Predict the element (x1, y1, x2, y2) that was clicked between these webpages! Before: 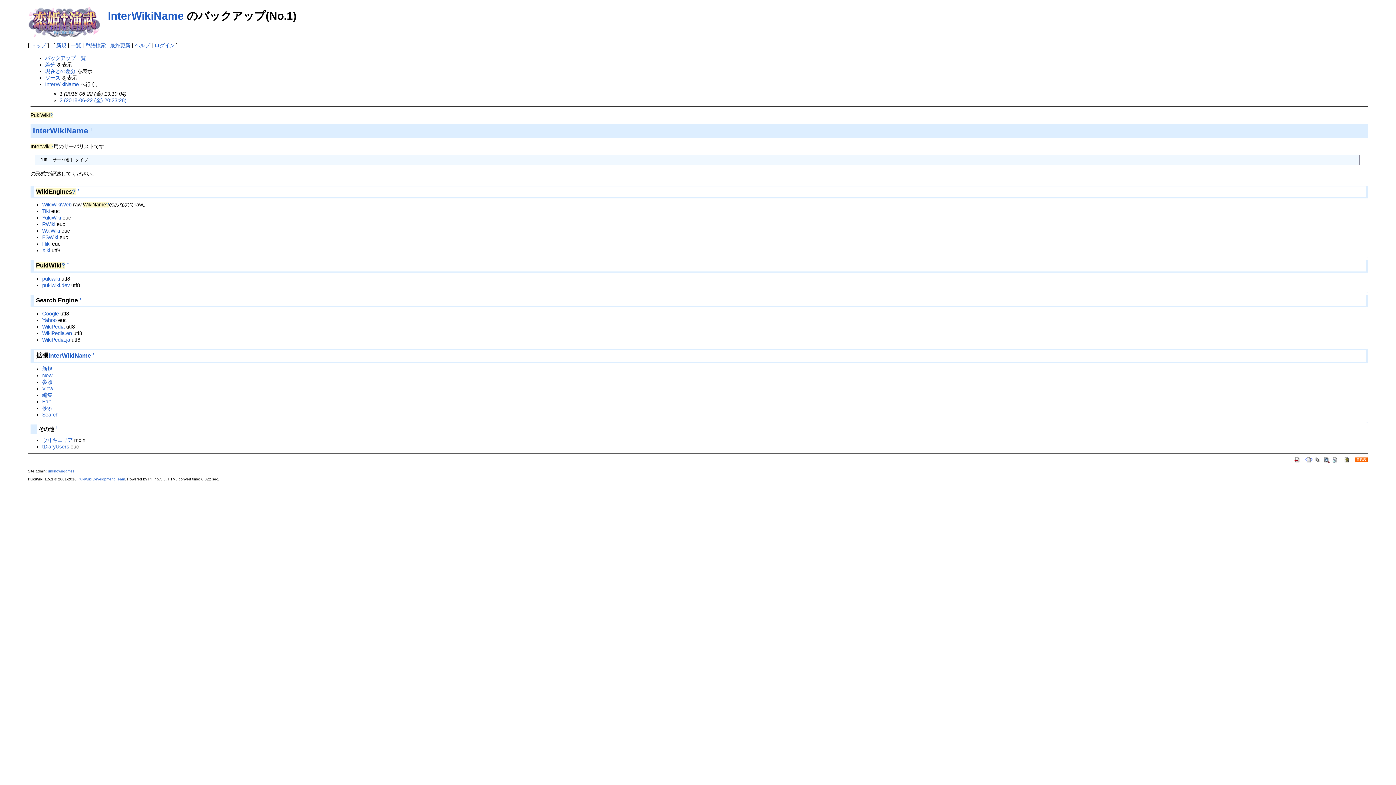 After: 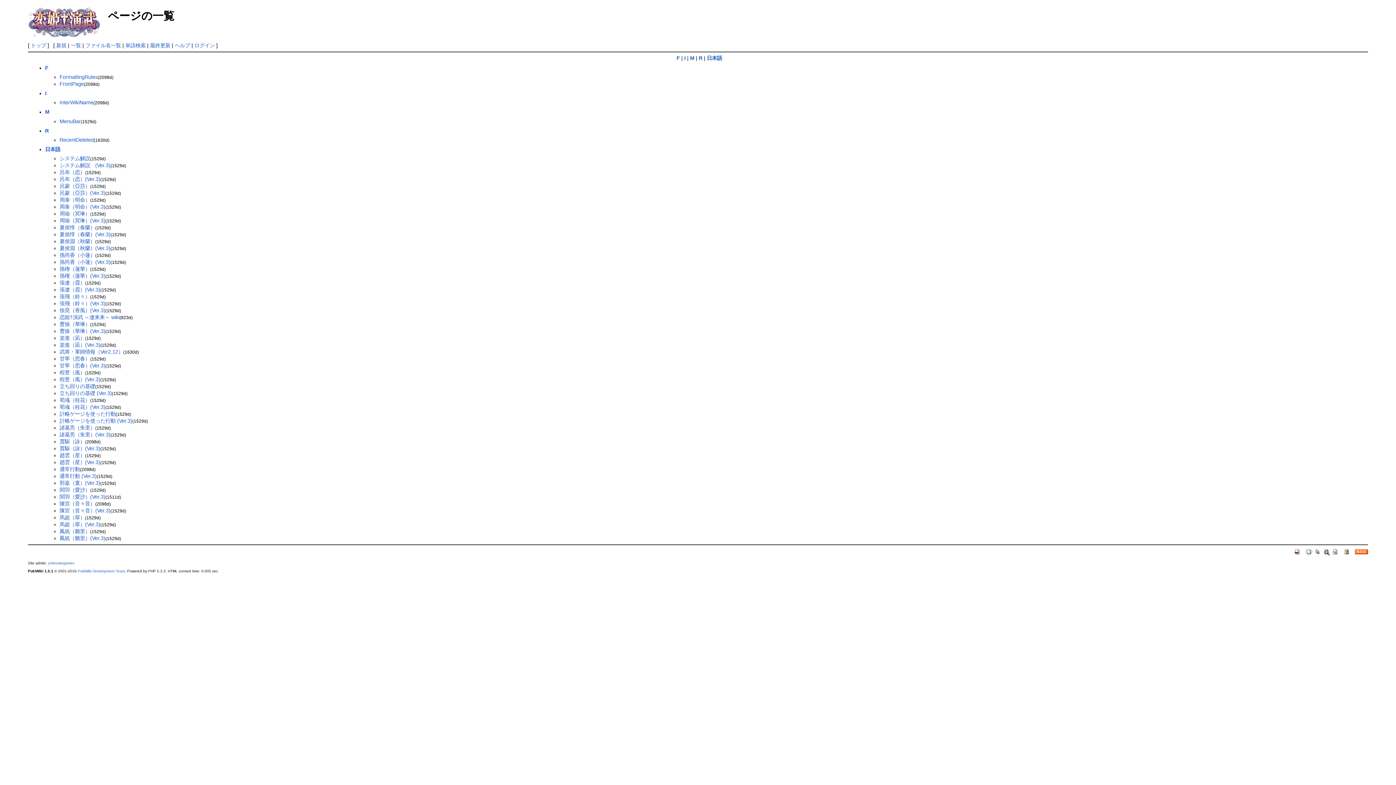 Action: label: 一覧 bbox: (70, 42, 81, 48)